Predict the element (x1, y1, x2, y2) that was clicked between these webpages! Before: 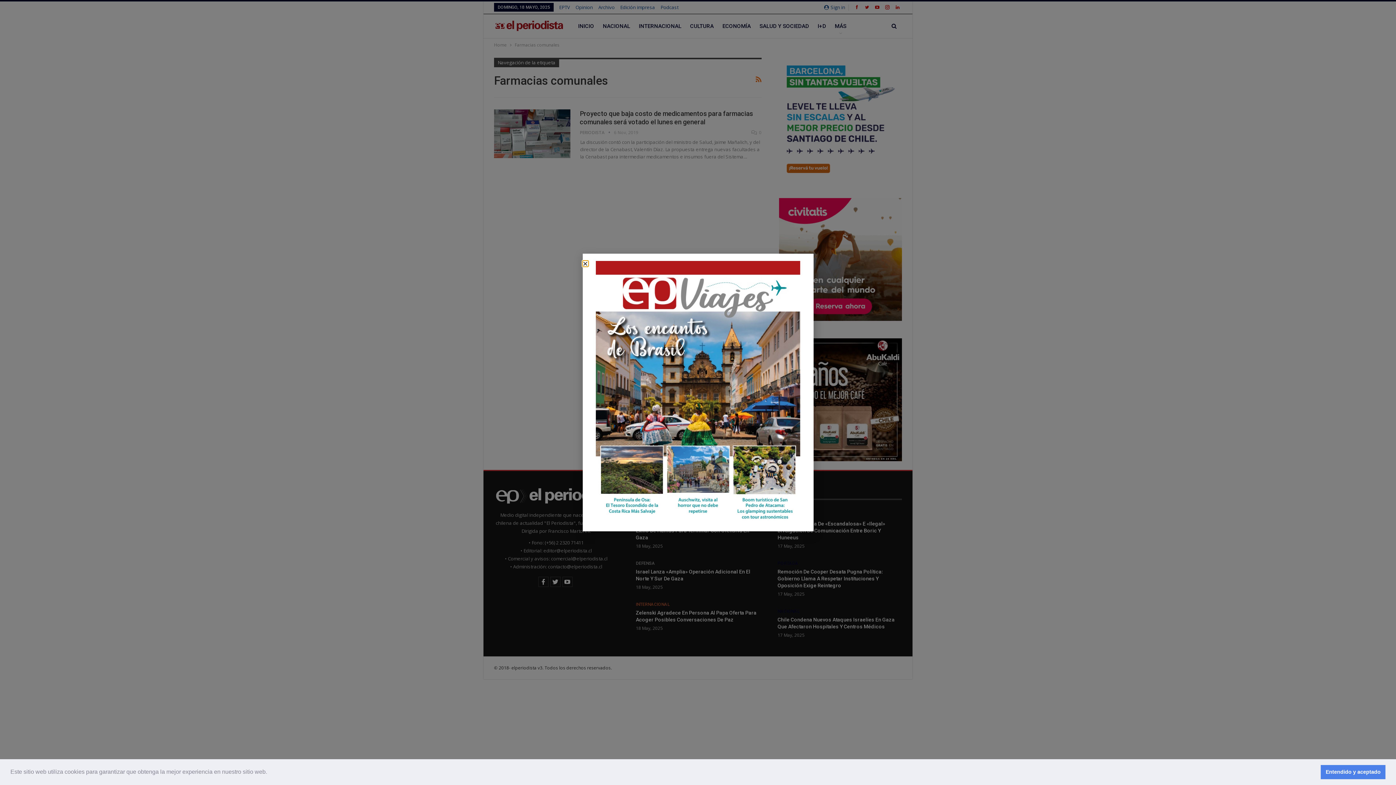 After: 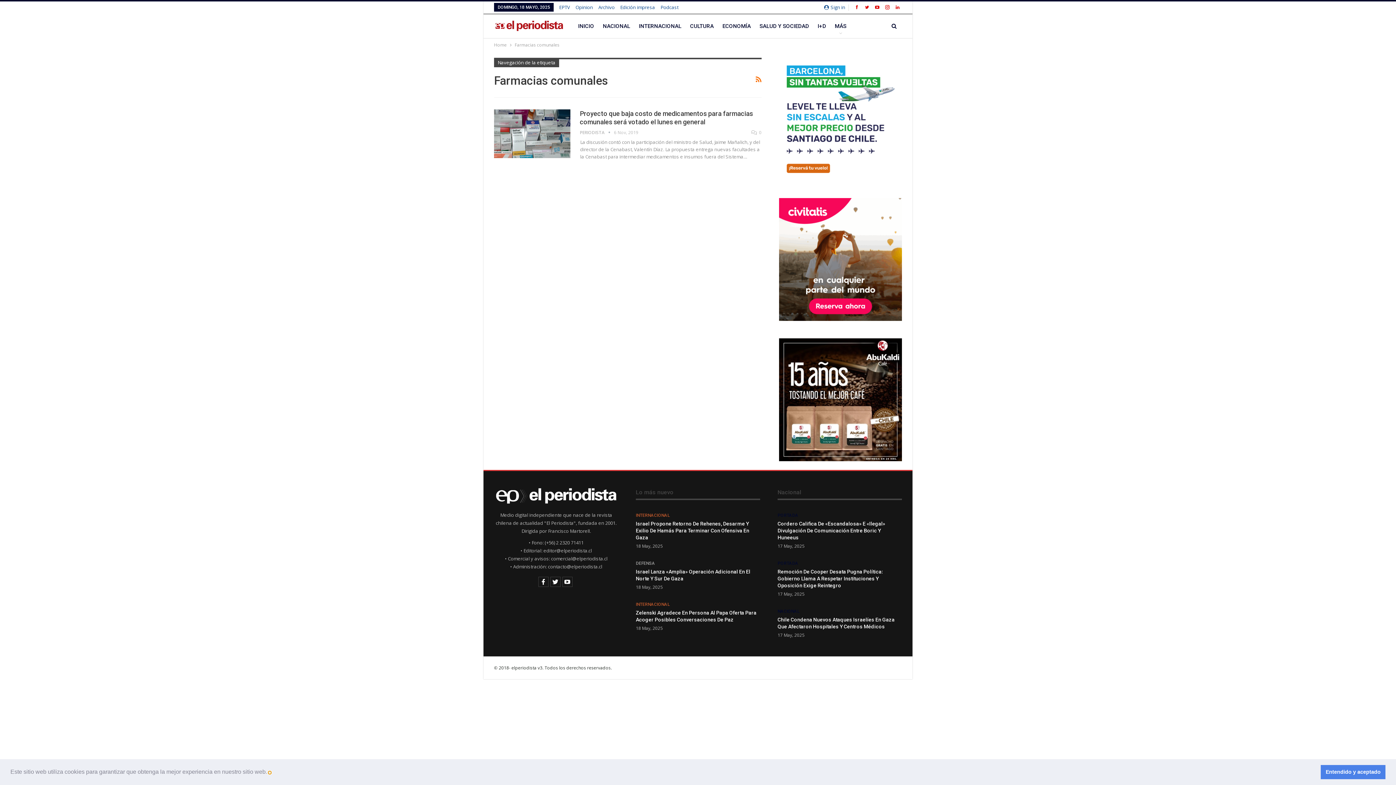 Action: label: learn more about cookies bbox: (268, 771, 270, 774)